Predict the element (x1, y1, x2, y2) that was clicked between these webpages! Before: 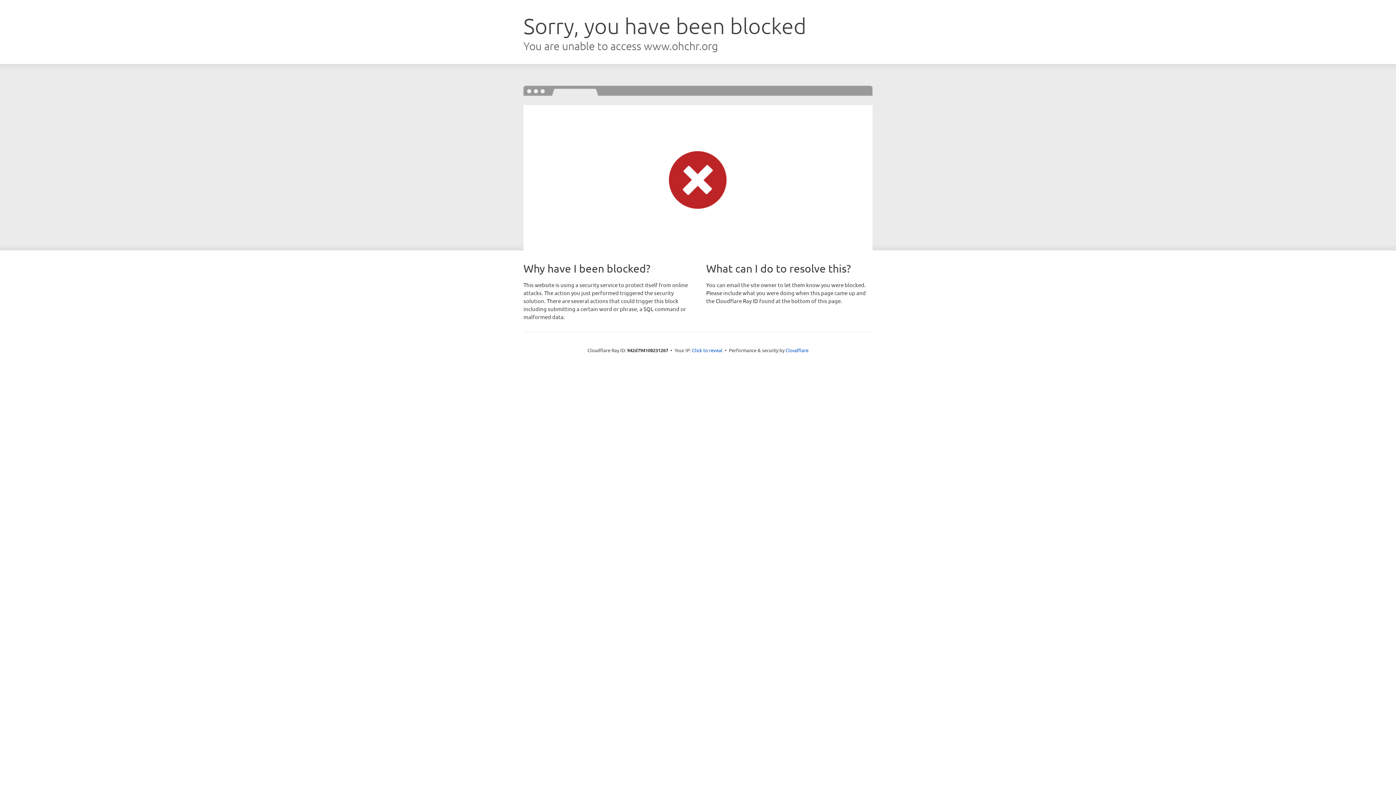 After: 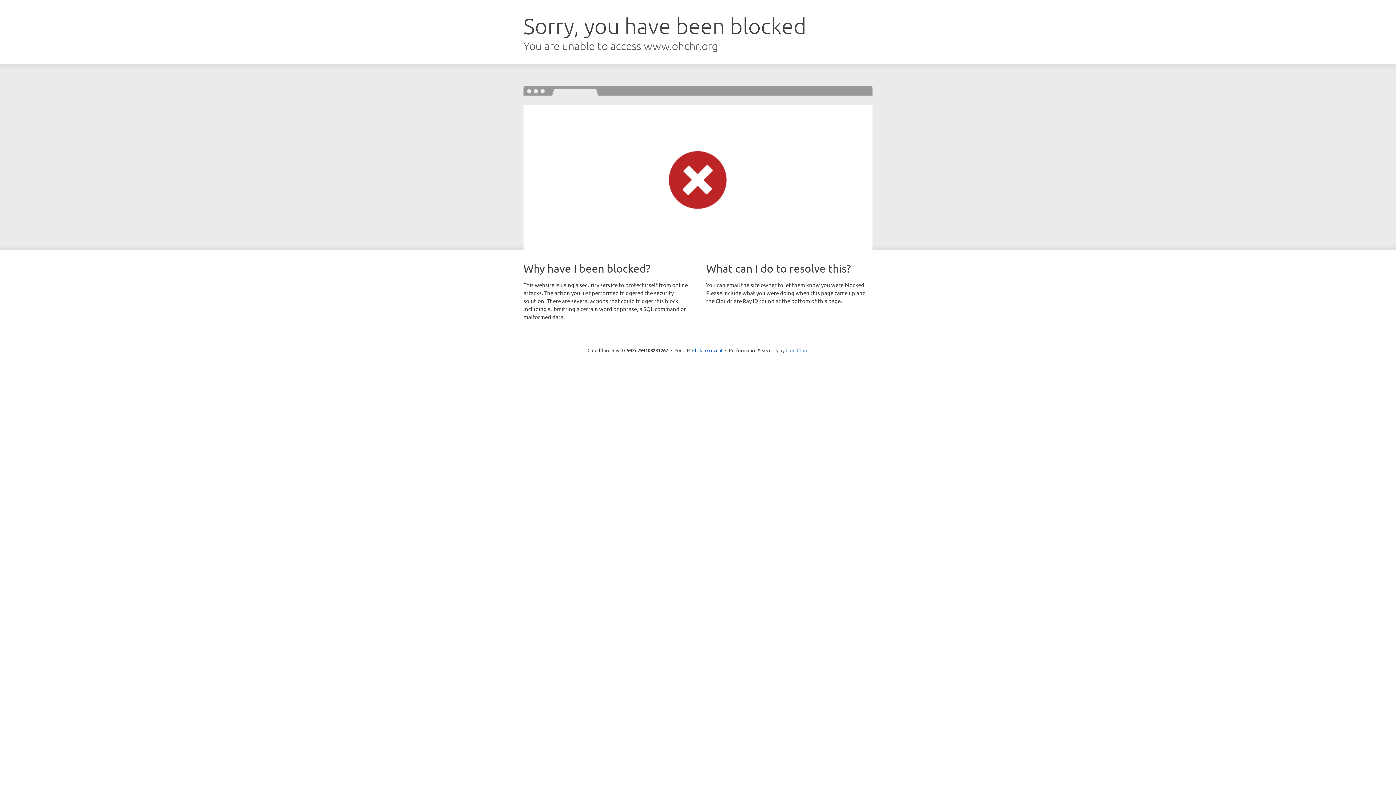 Action: bbox: (785, 347, 808, 353) label: Cloudflare